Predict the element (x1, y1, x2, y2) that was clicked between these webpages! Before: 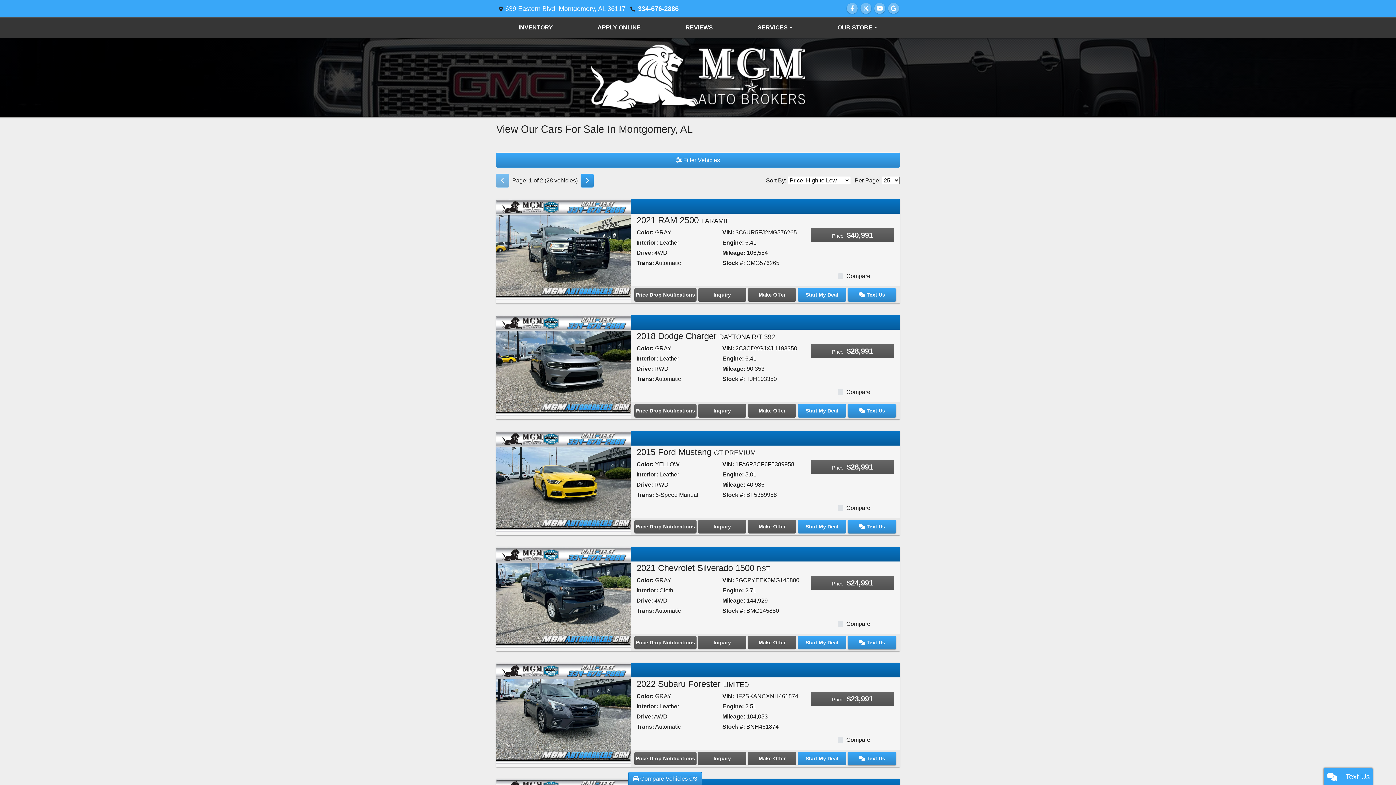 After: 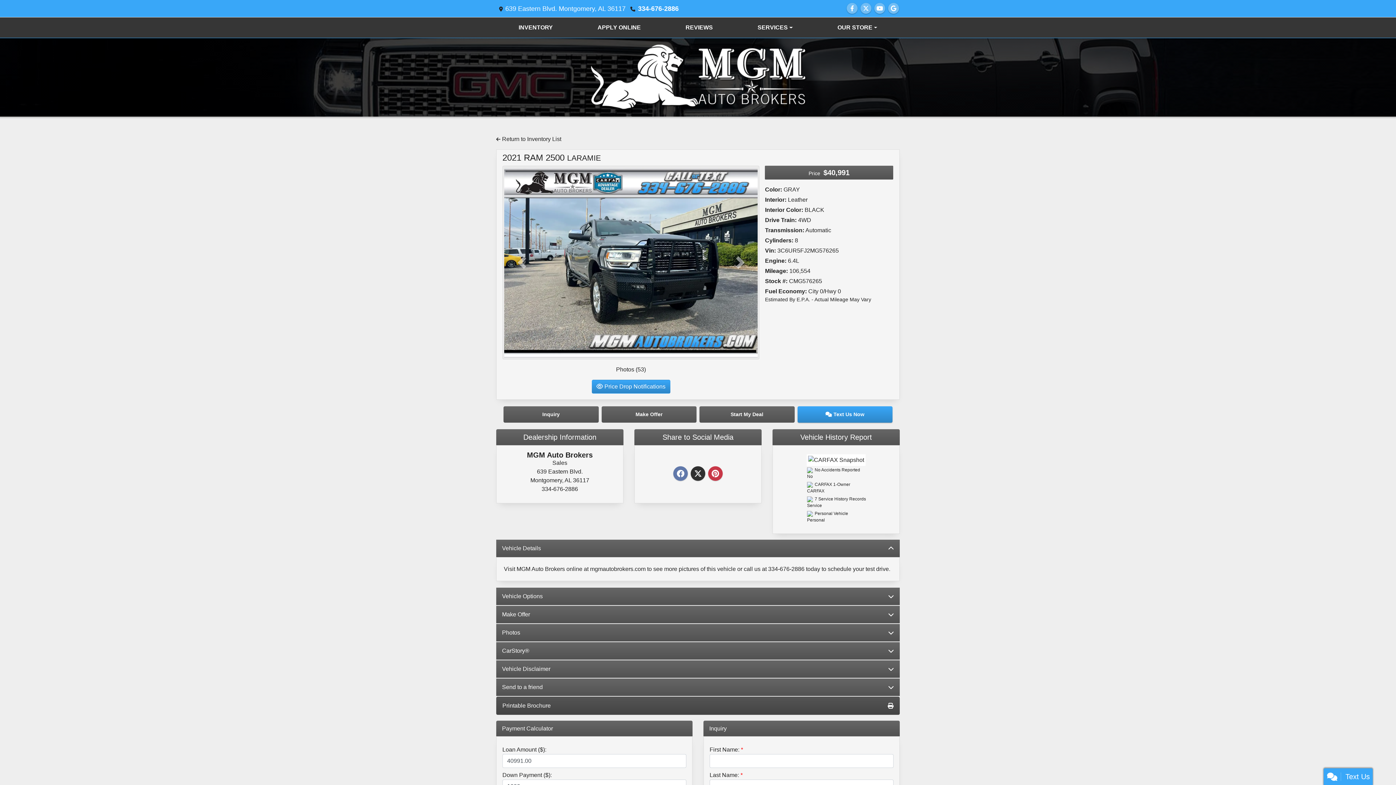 Action: bbox: (496, 246, 630, 252) label: 2021 RAM 2500 LARAMIE